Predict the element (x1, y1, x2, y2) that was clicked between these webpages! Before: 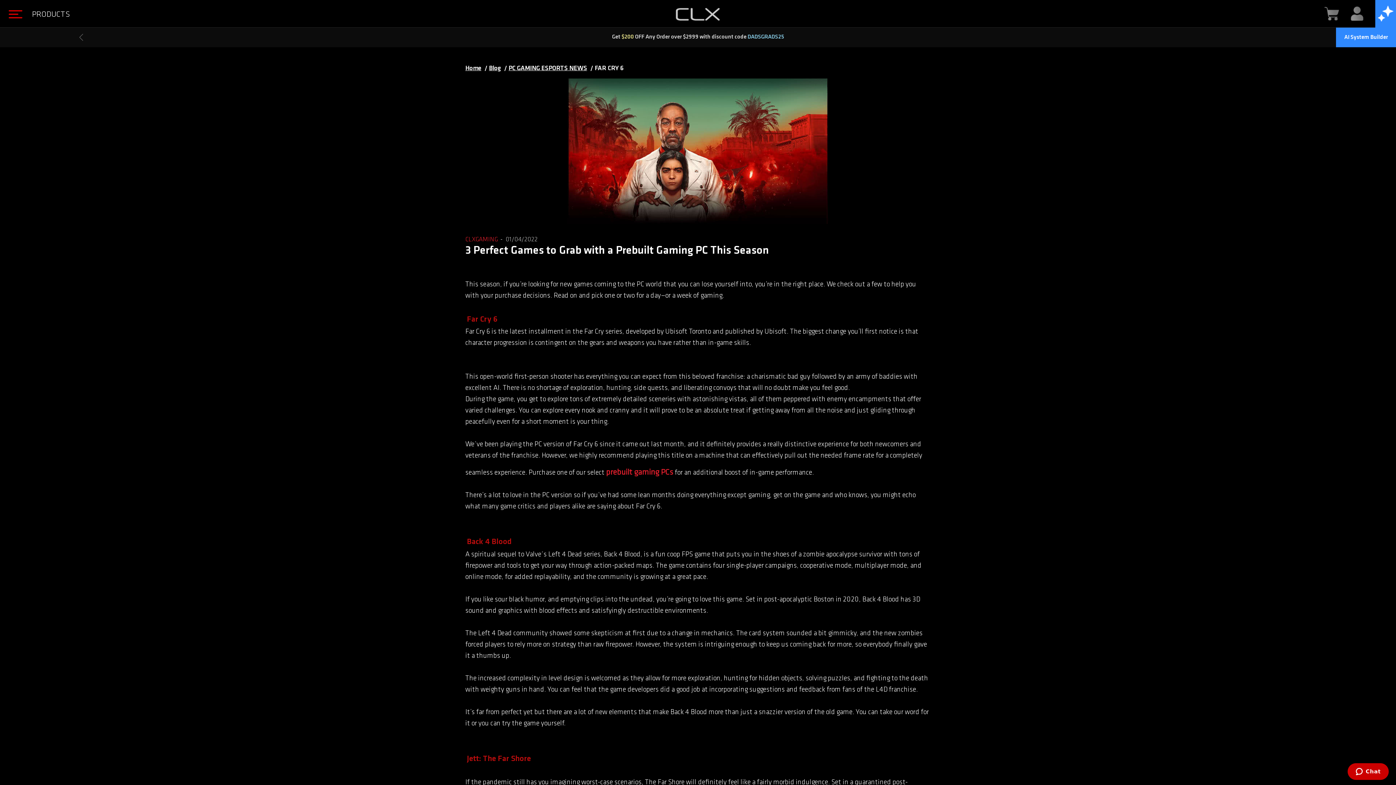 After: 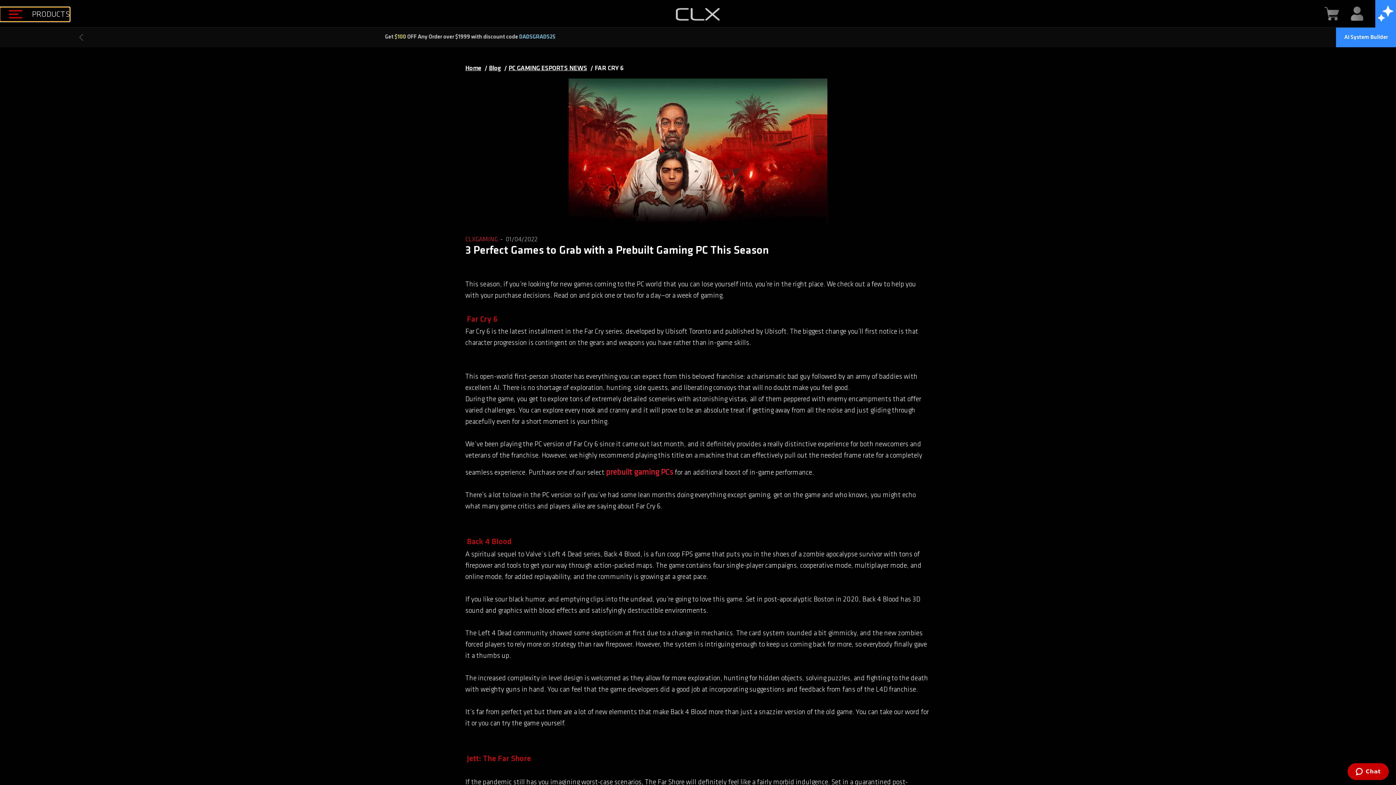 Action: label: left menu button bbox: (0, 7, 69, 21)